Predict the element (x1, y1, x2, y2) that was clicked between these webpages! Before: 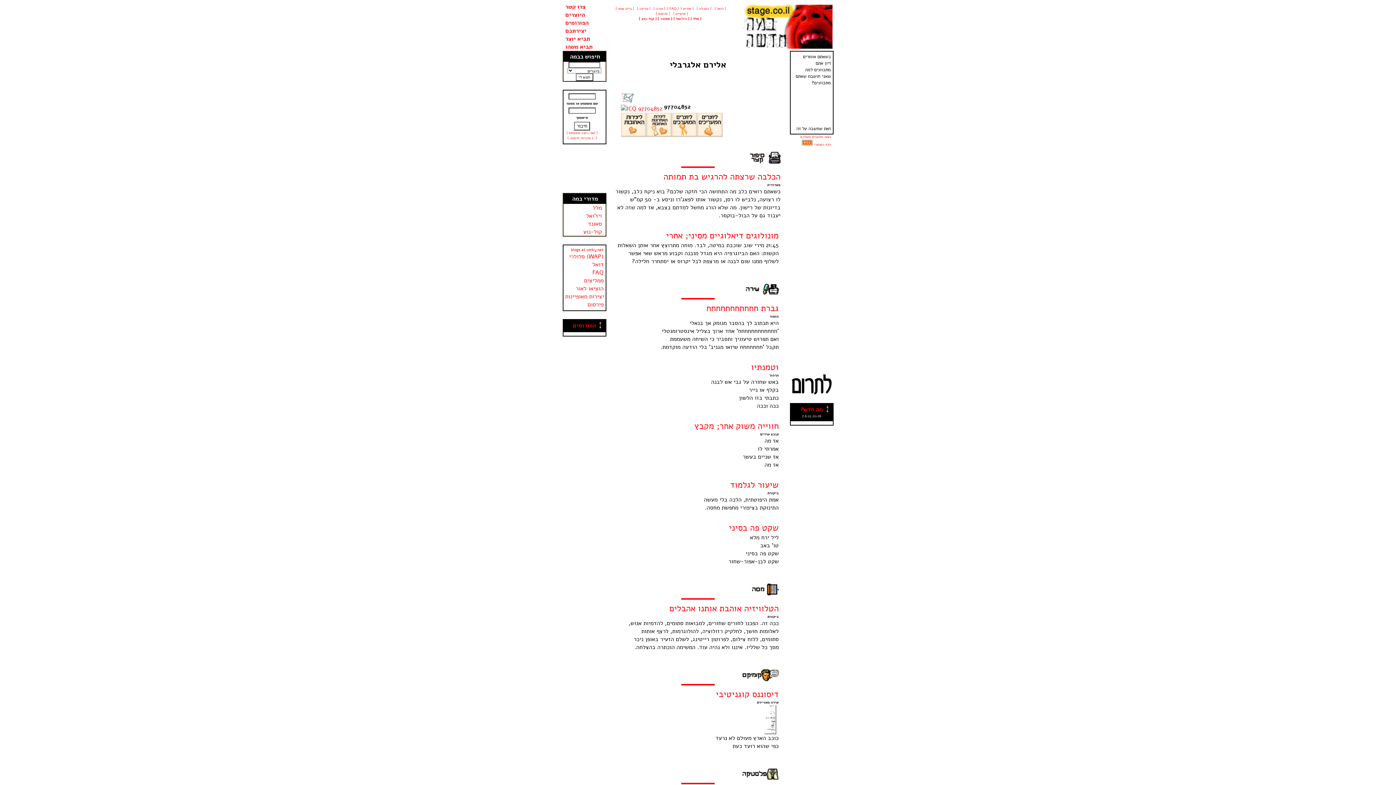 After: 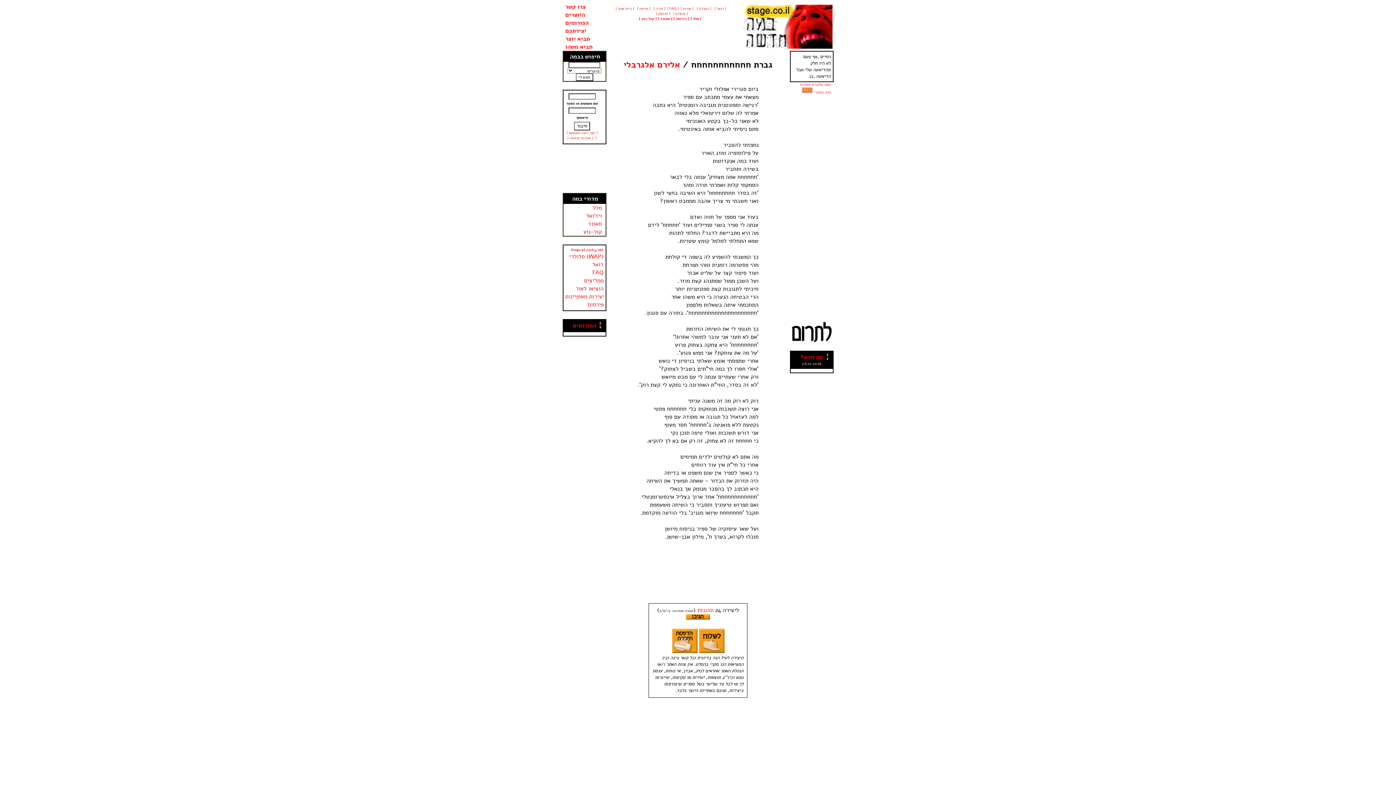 Action: label: גברת חחחחחחחחחחח bbox: (706, 302, 778, 314)